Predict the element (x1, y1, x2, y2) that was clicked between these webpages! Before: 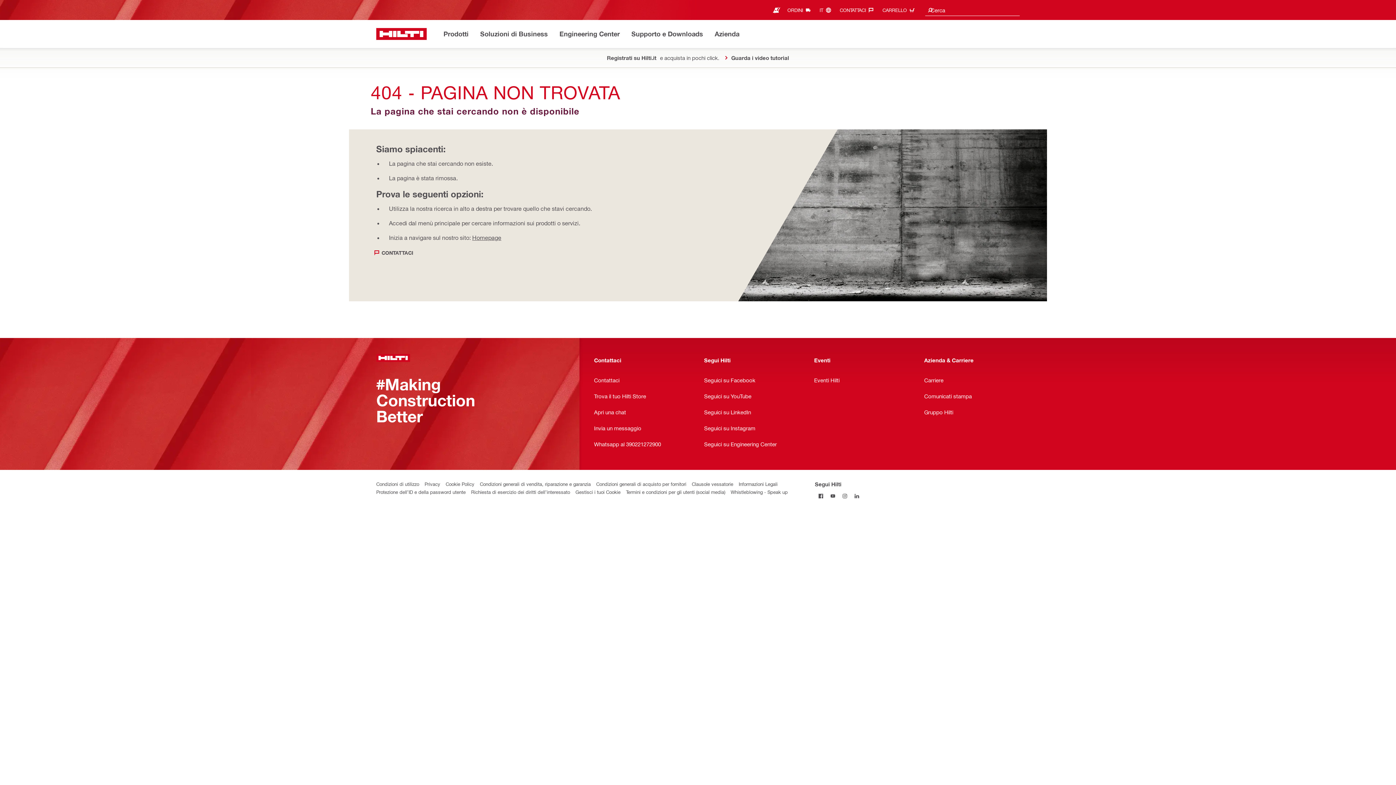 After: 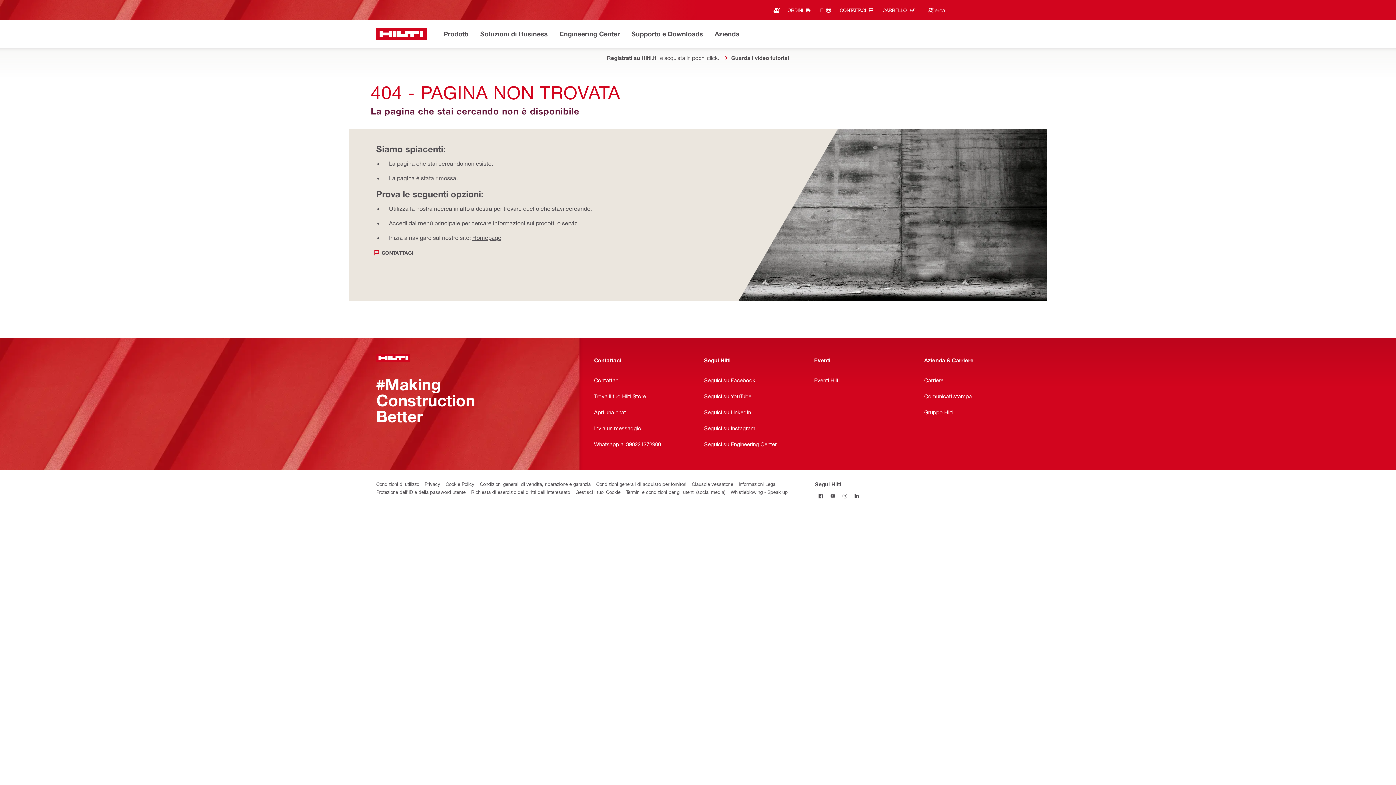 Action: bbox: (815, 490, 827, 502) label: Segui Hilti in Facebook